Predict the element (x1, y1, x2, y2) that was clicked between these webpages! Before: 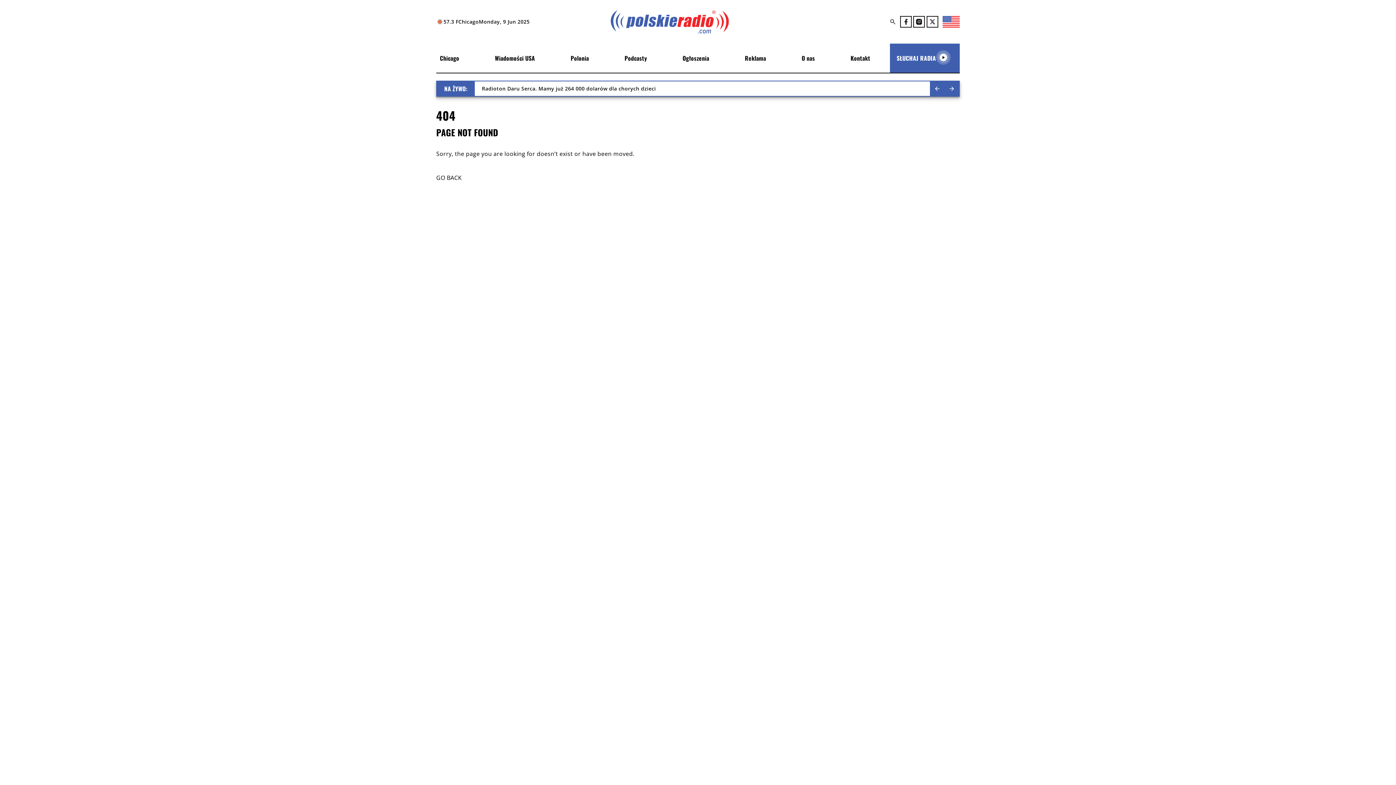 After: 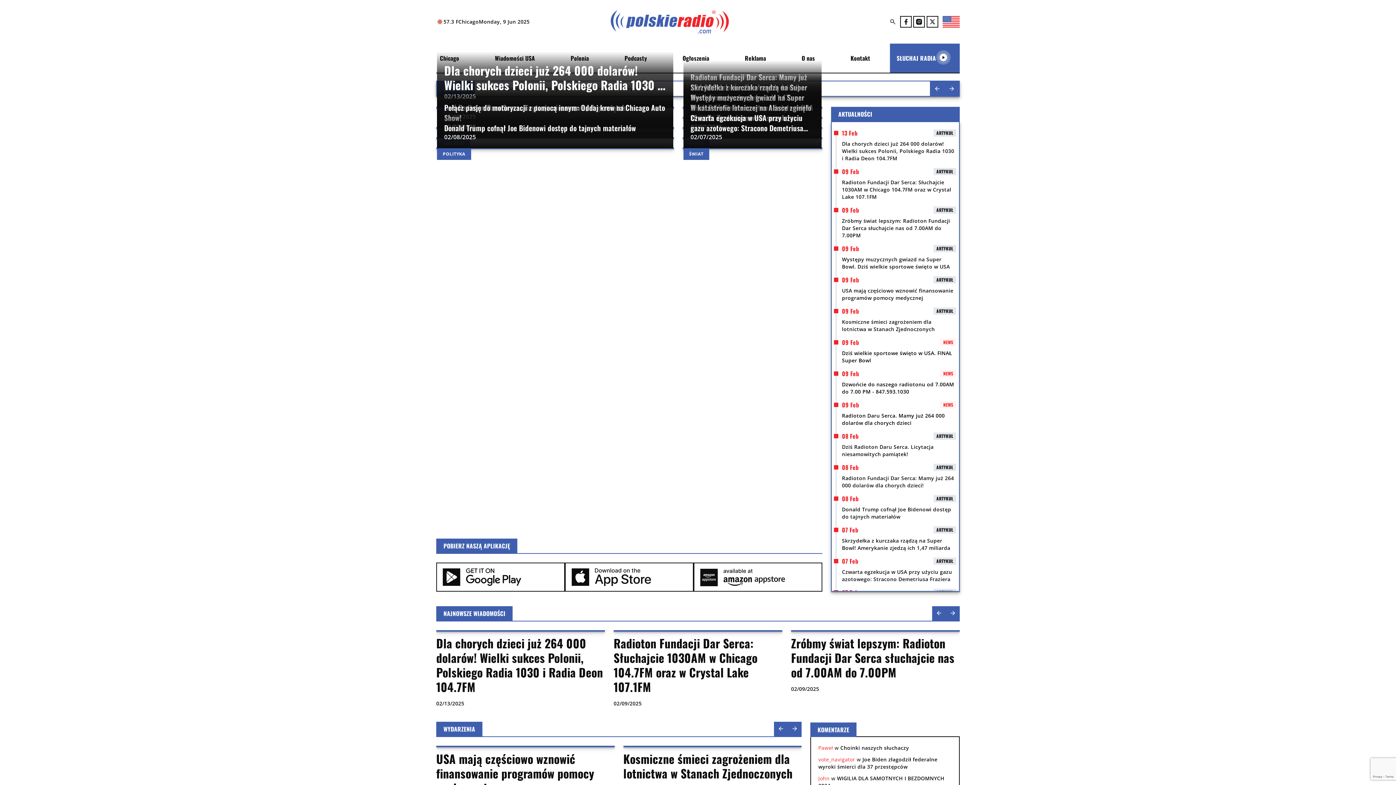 Action: label: GO BACK bbox: (436, 173, 545, 181)